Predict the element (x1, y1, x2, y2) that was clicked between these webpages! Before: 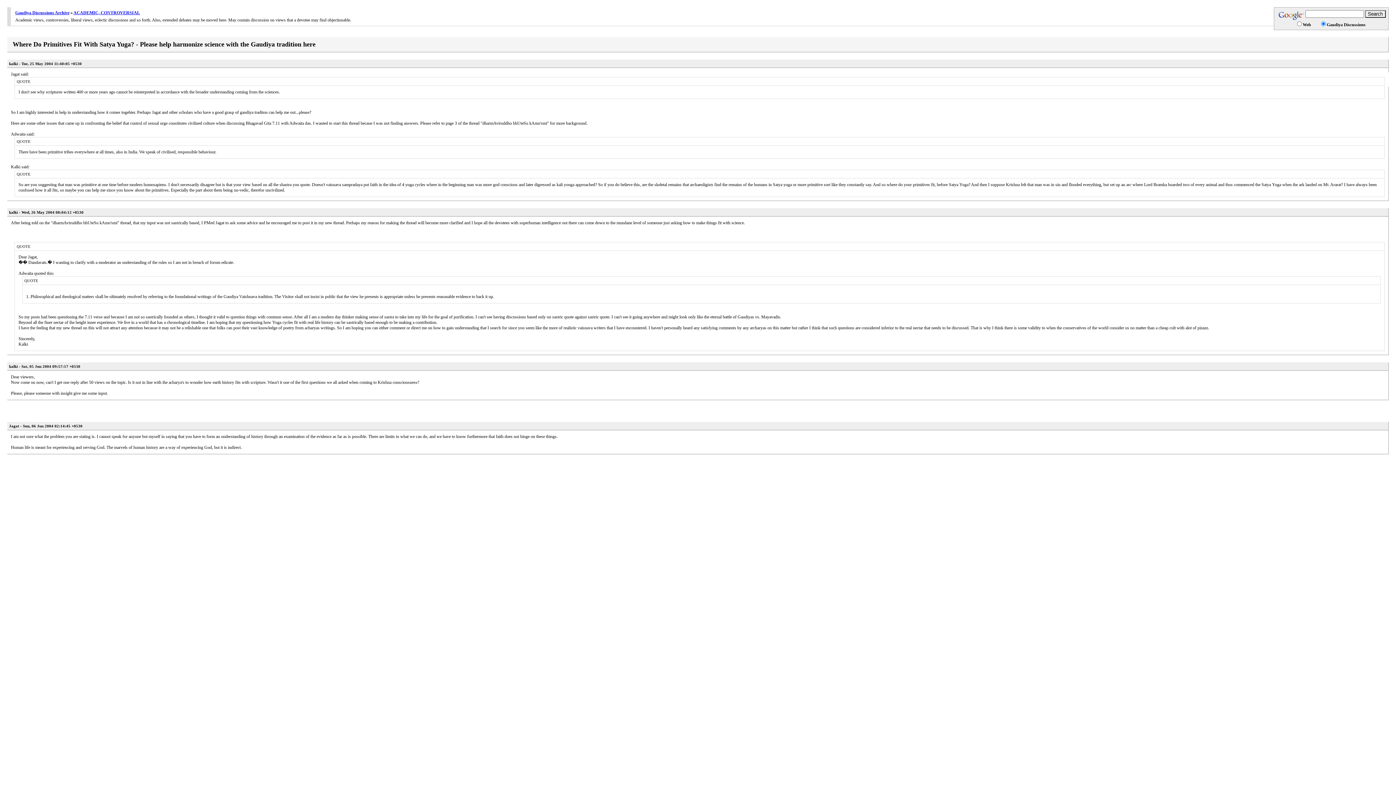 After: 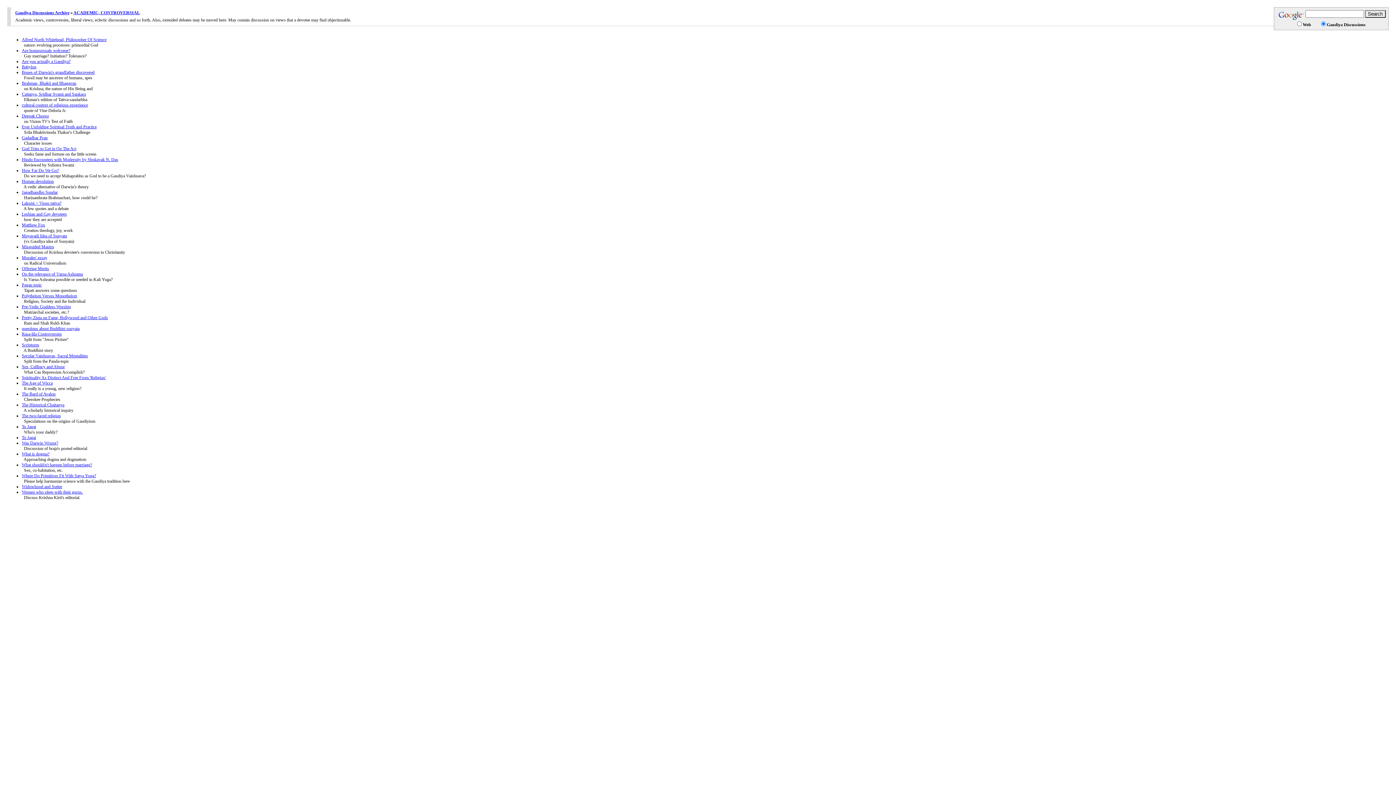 Action: label: ACADEMIC, CONTROVERSIAL bbox: (73, 10, 140, 15)